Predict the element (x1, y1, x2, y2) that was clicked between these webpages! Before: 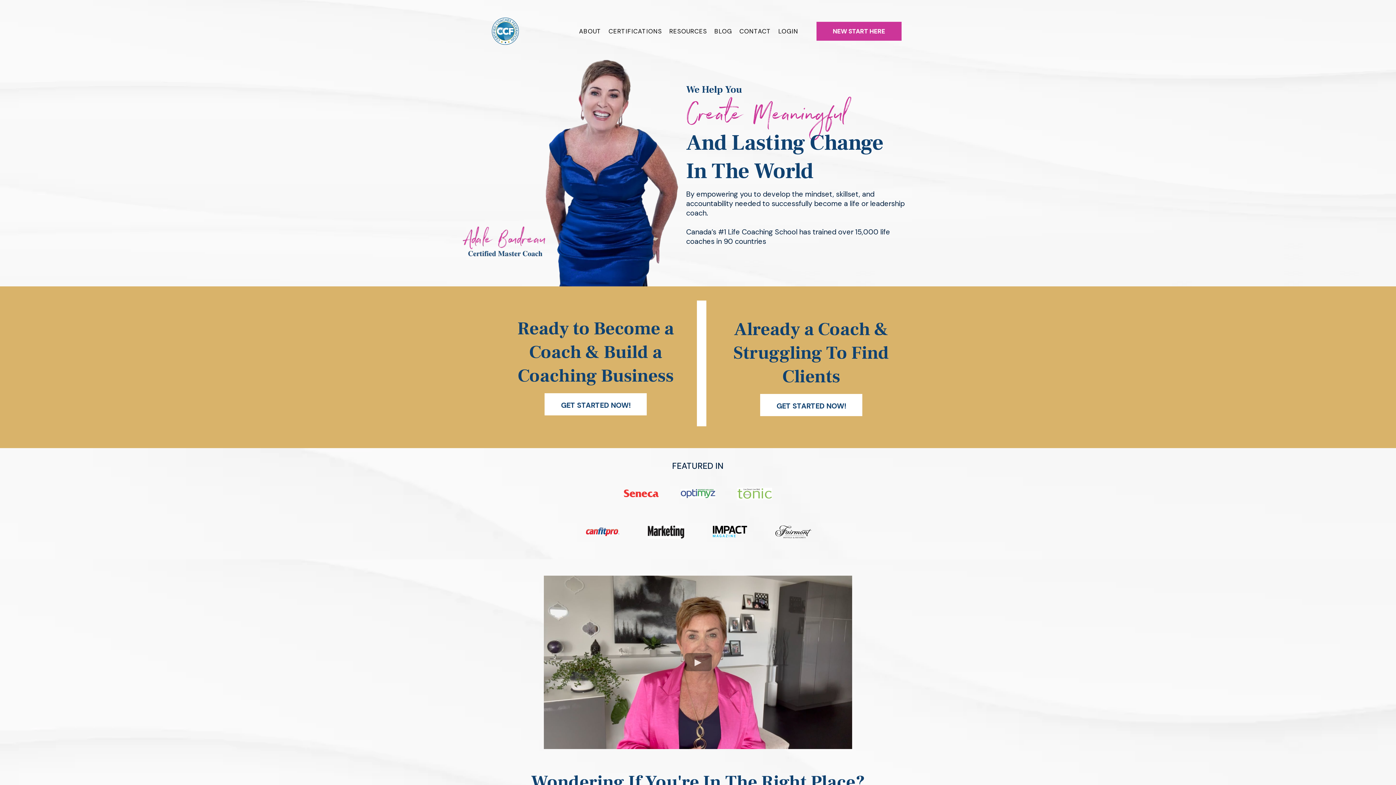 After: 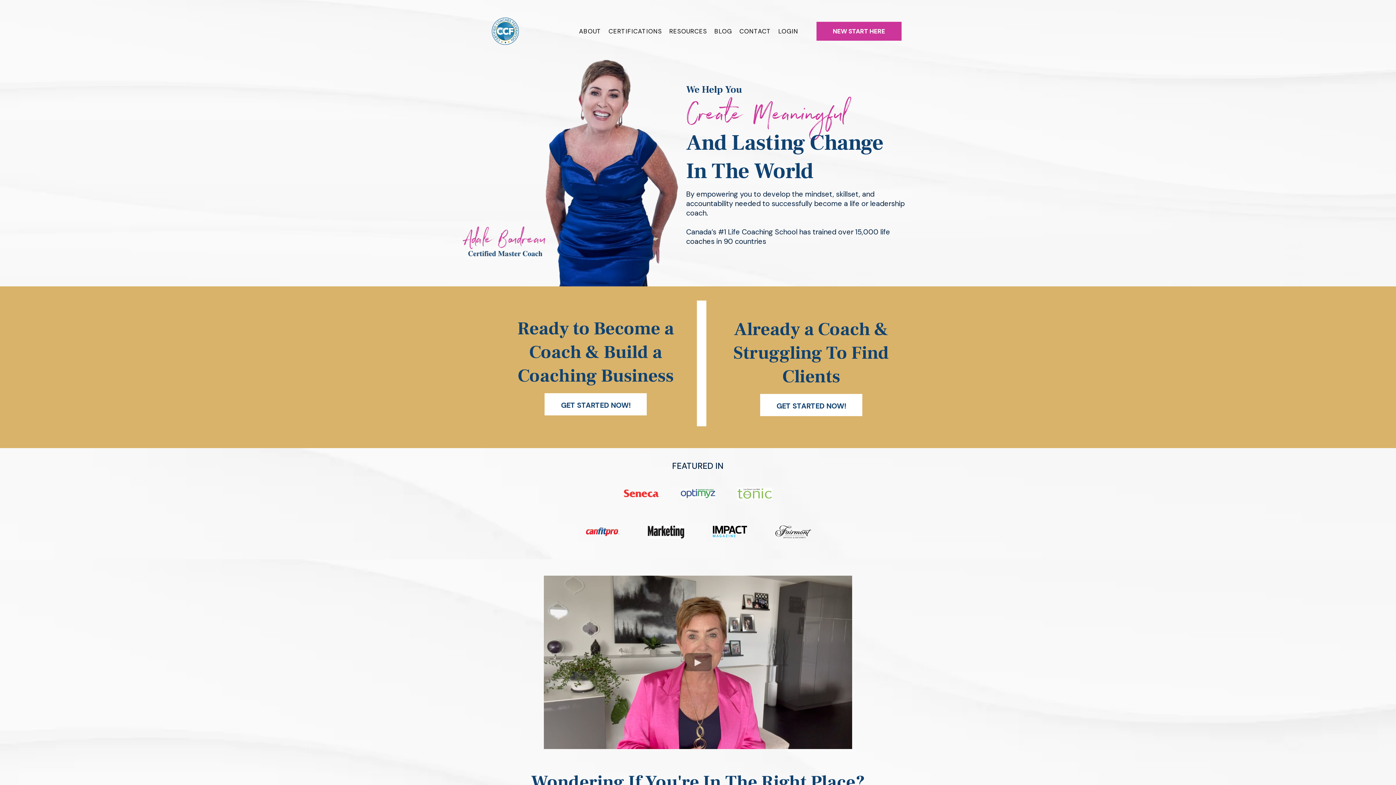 Action: bbox: (490, 16, 520, 46) label: https://www.certifiedcoachesfederation.com/home